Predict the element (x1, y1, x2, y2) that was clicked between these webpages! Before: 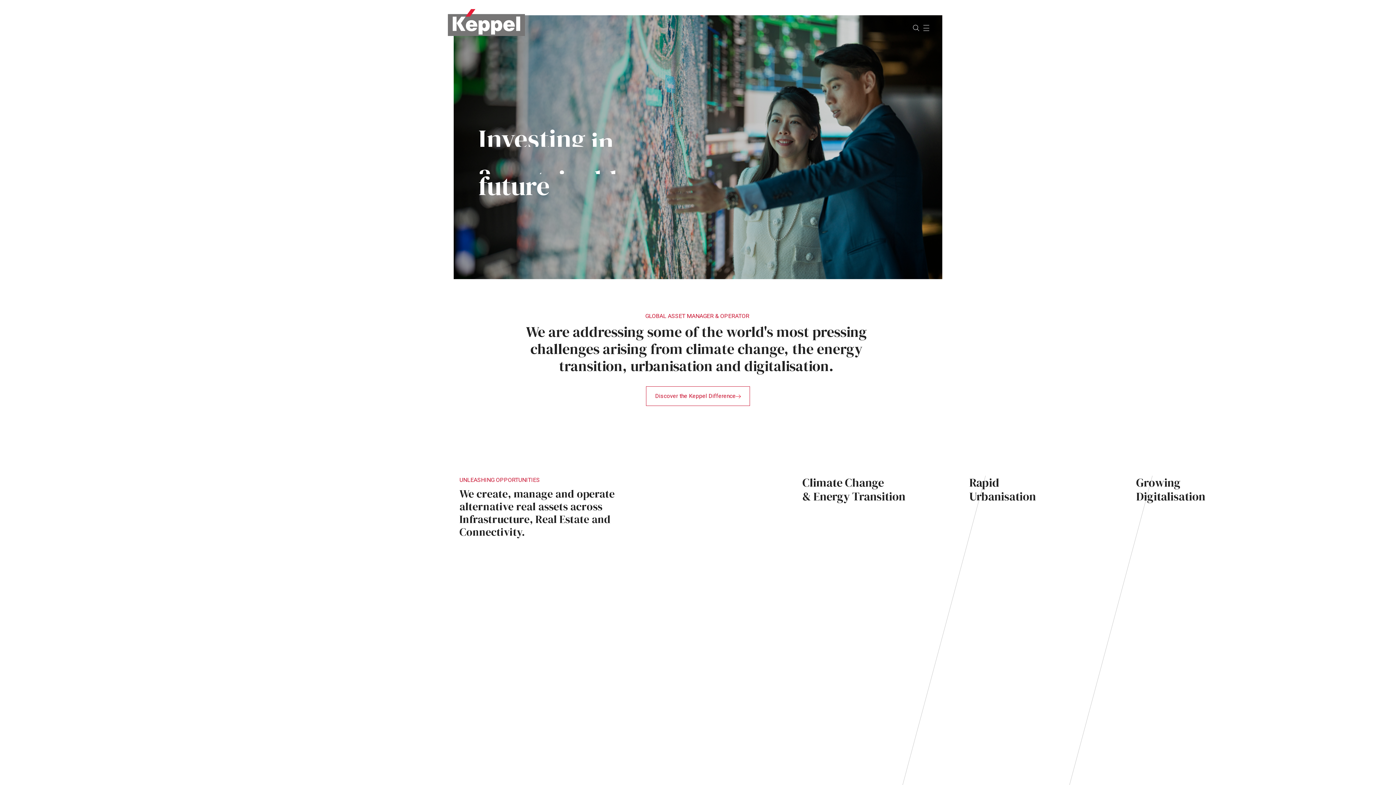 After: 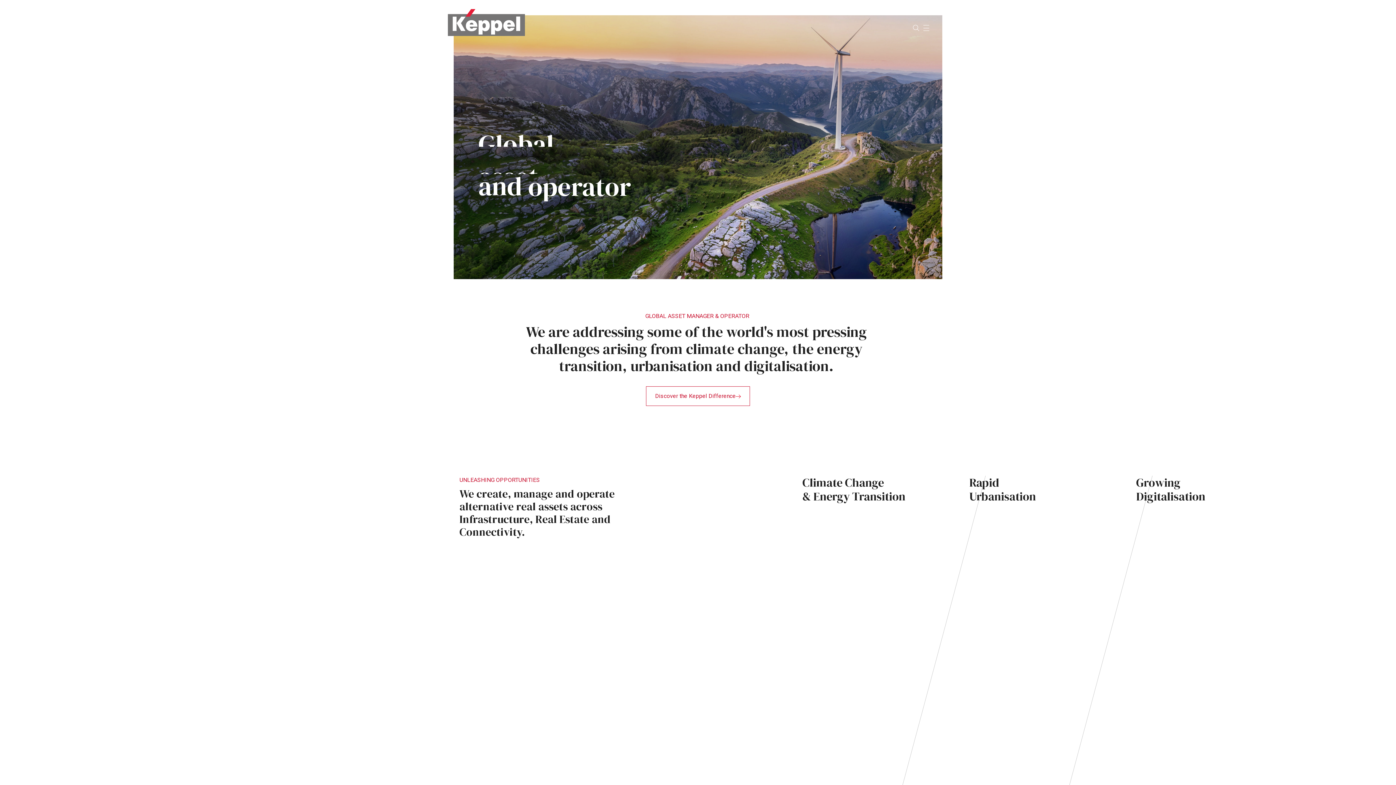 Action: bbox: (448, 8, 525, 36)